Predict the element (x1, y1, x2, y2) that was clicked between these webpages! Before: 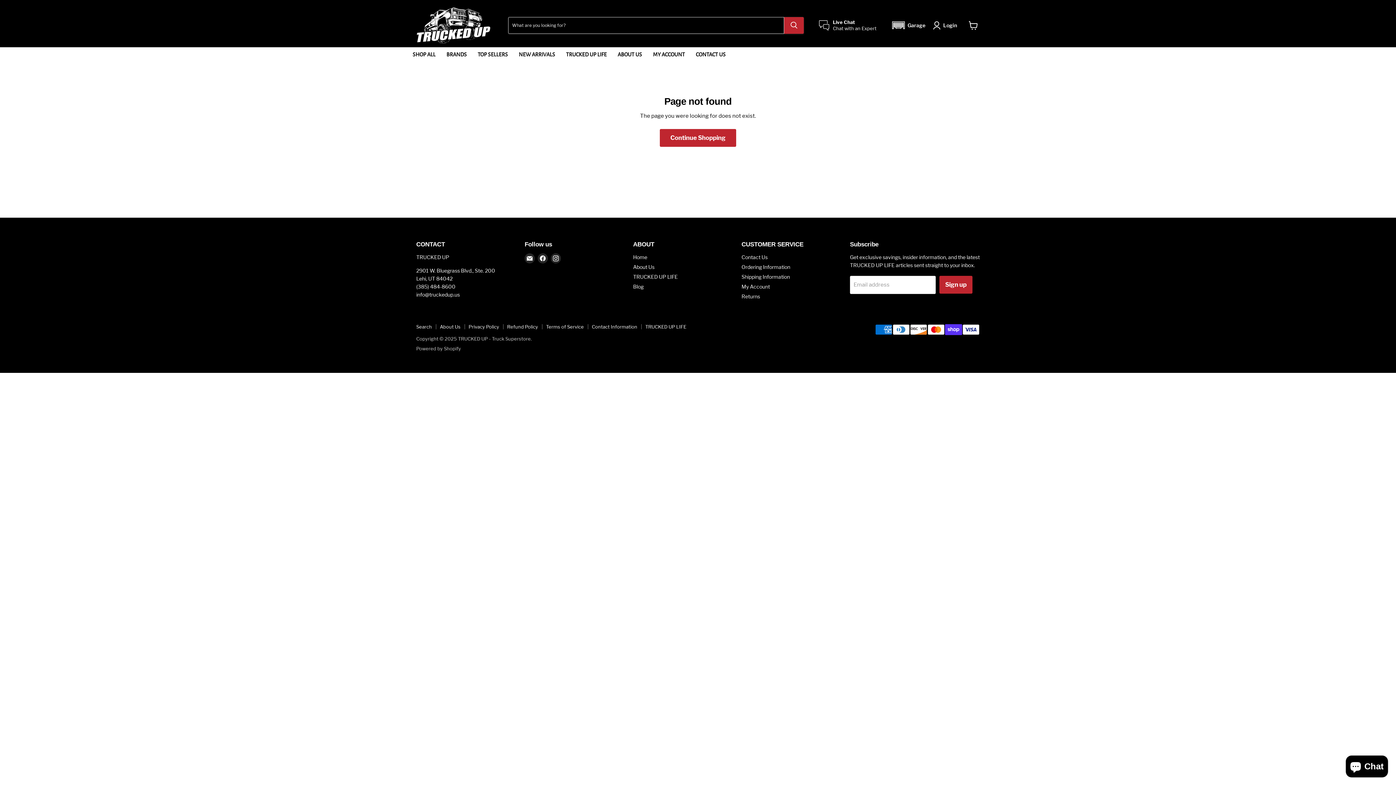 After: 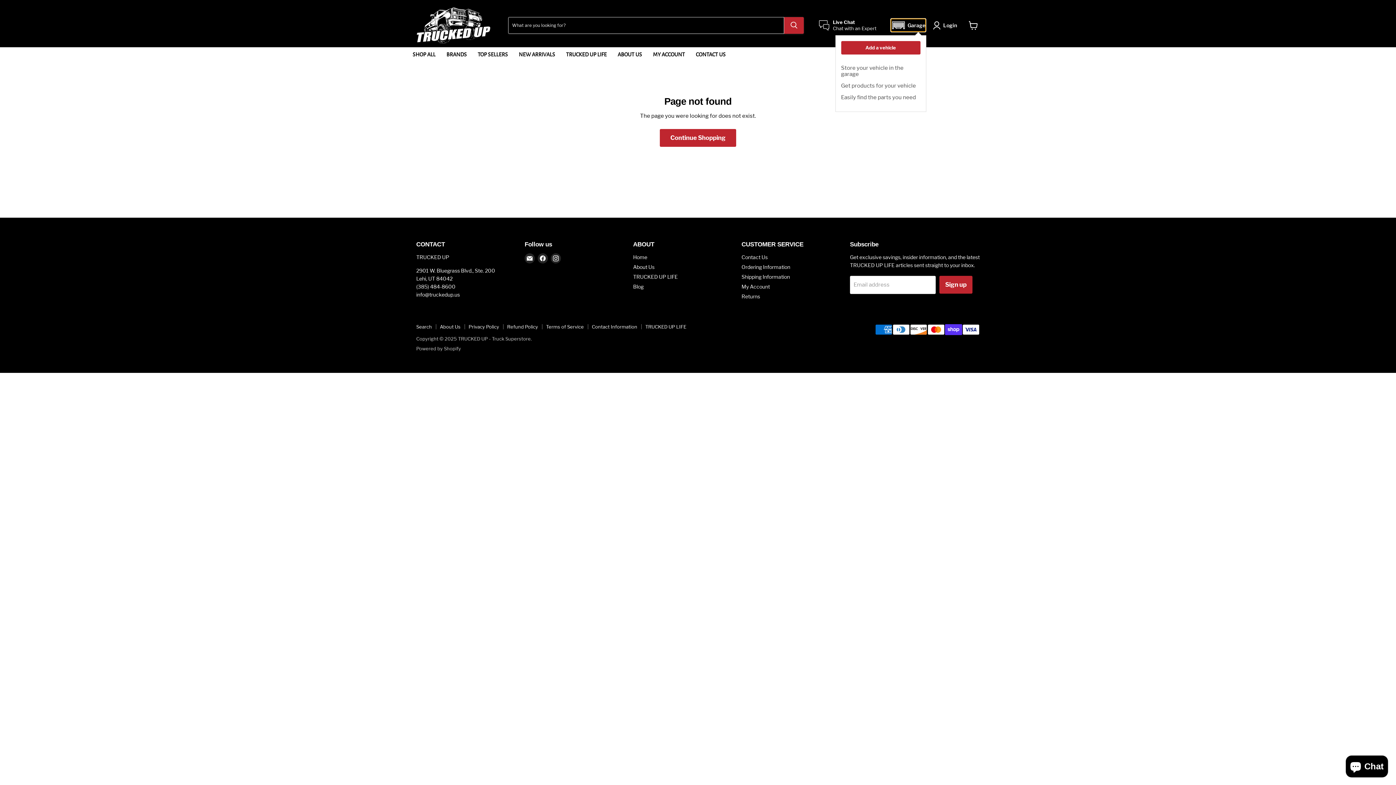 Action: bbox: (891, 19, 925, 31) label: Garage